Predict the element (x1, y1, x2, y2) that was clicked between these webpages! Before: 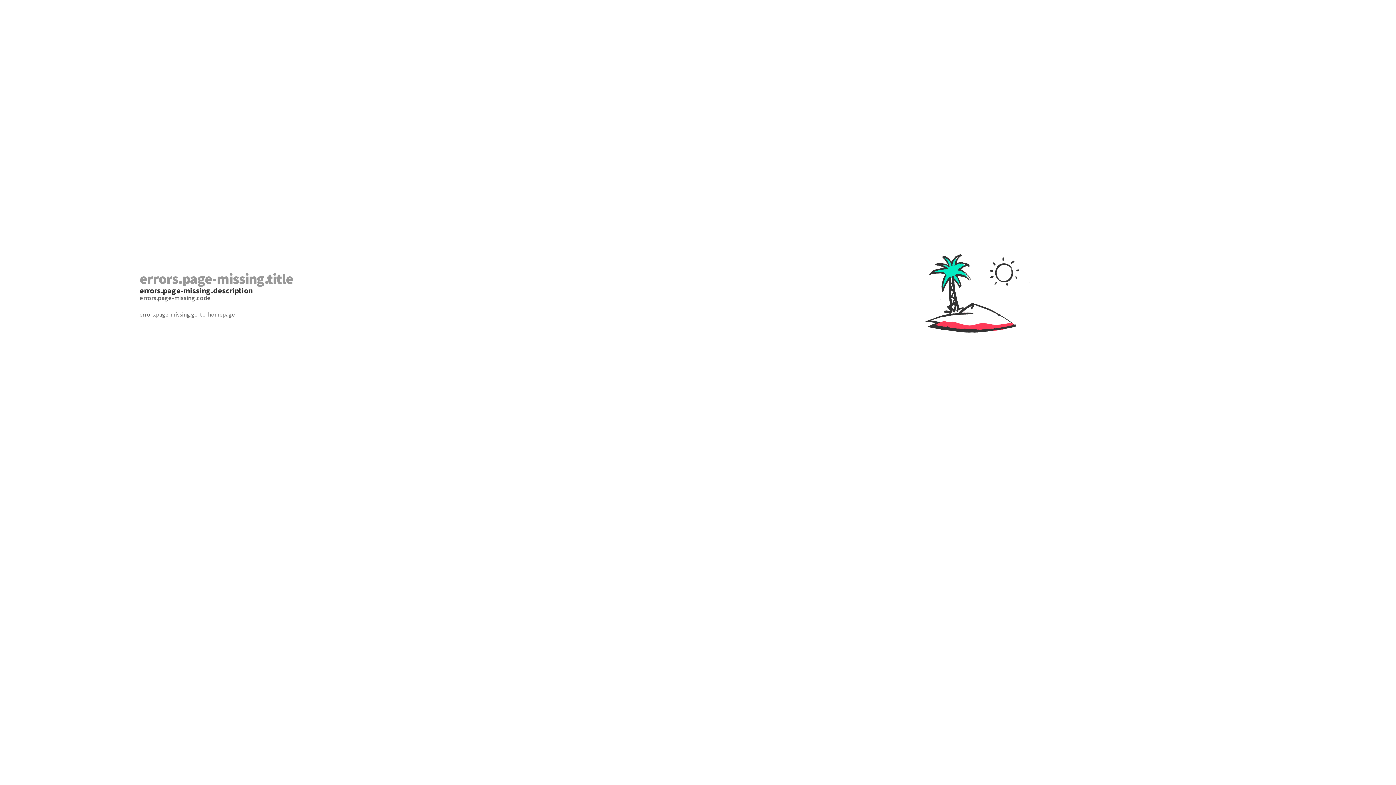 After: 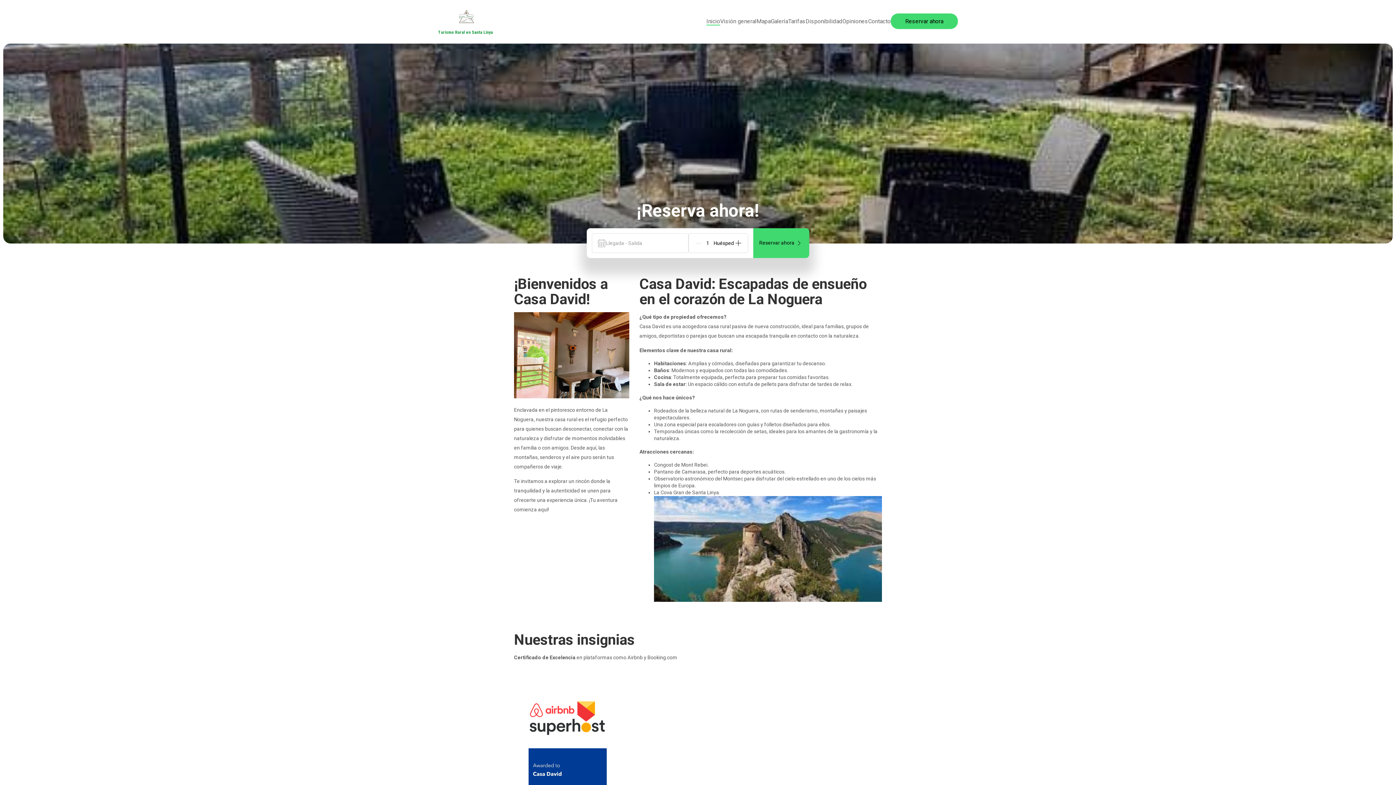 Action: bbox: (139, 310, 698, 318) label: errors.page-missing.go-to-homepage